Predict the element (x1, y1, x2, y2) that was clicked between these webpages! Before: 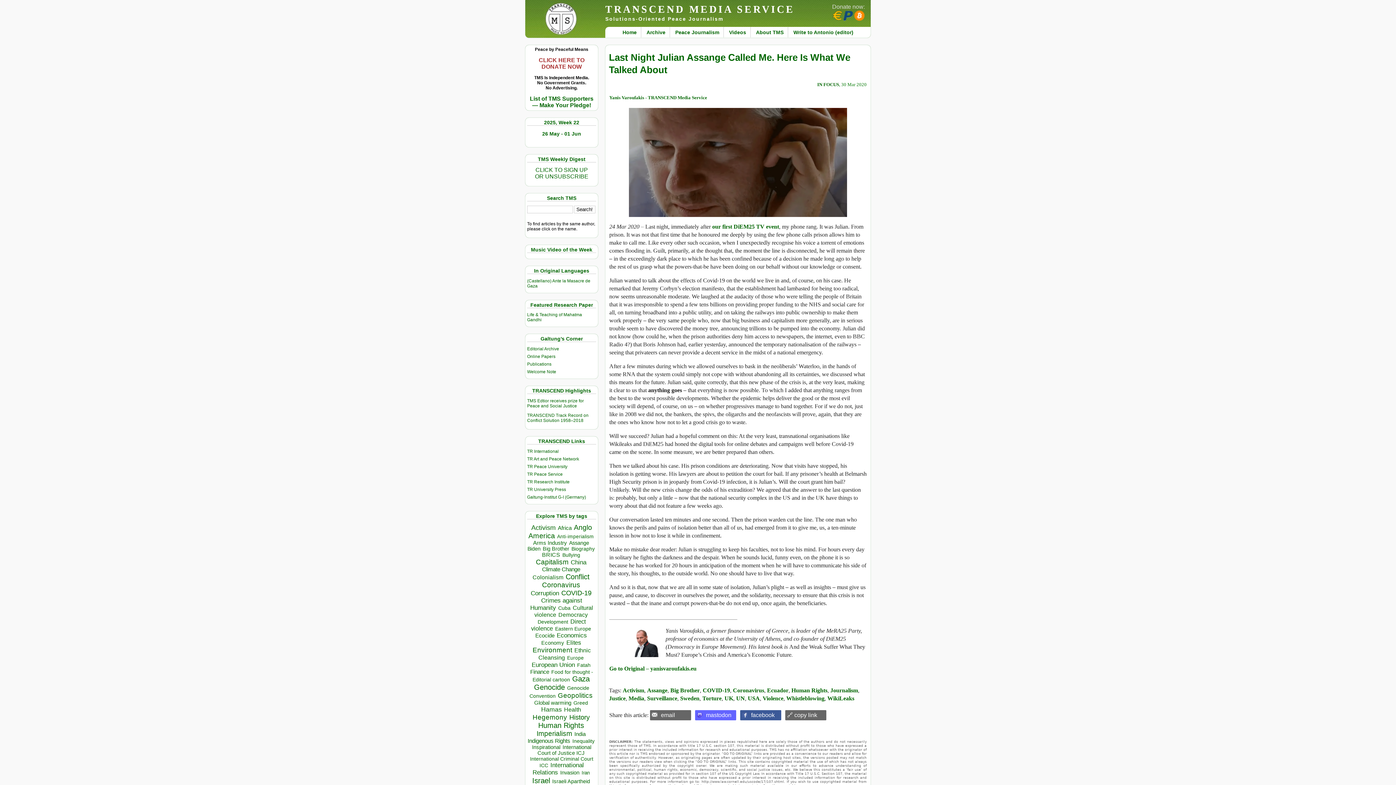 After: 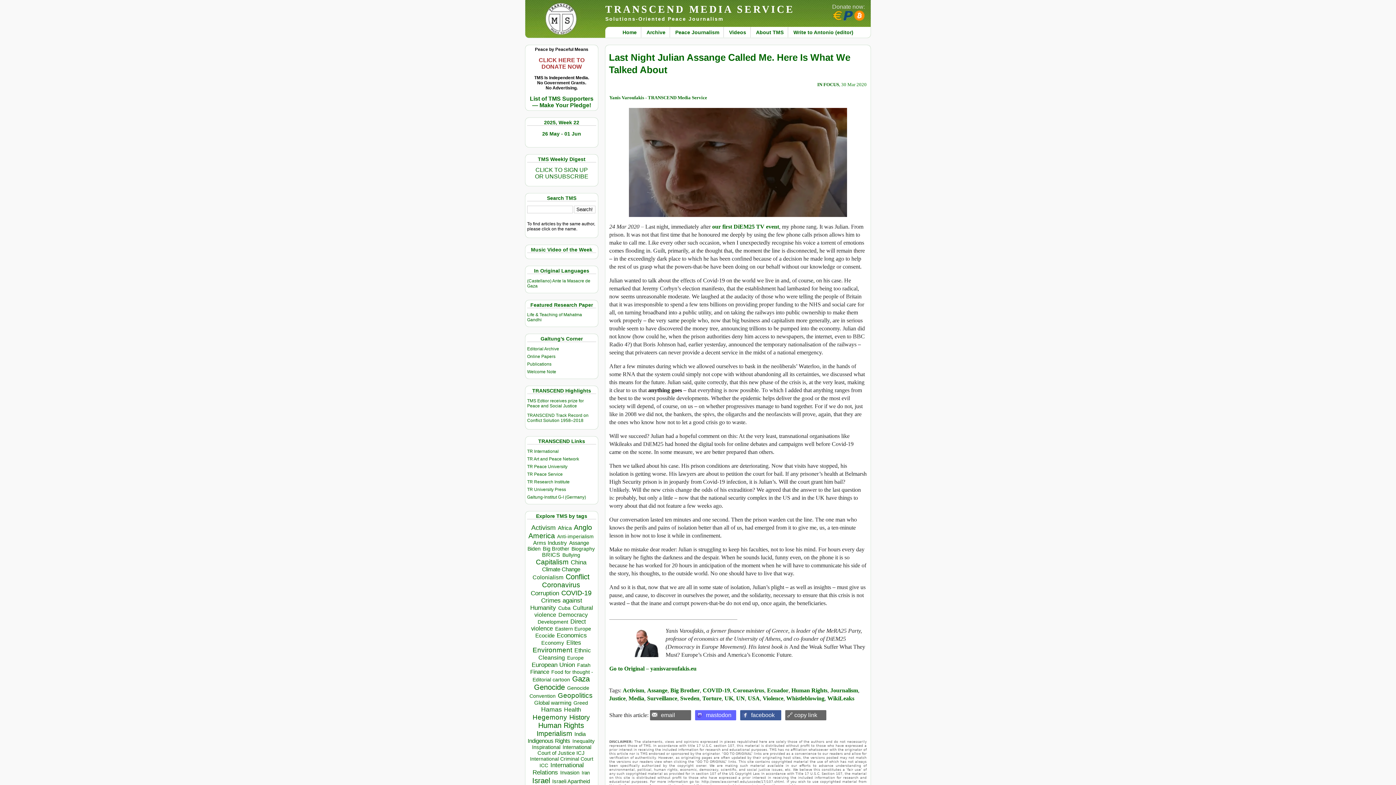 Action: label: COVID-19 bbox: (702, 687, 730, 693)